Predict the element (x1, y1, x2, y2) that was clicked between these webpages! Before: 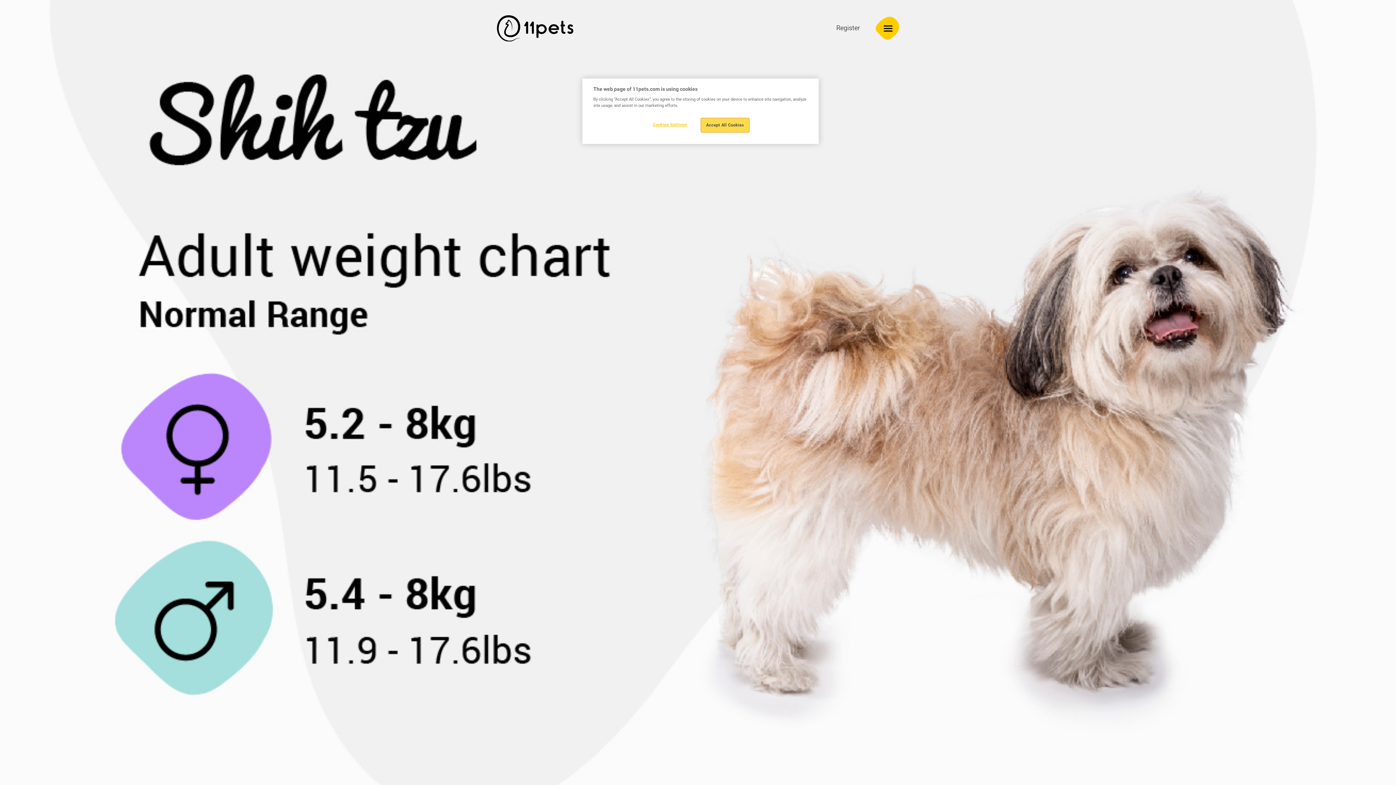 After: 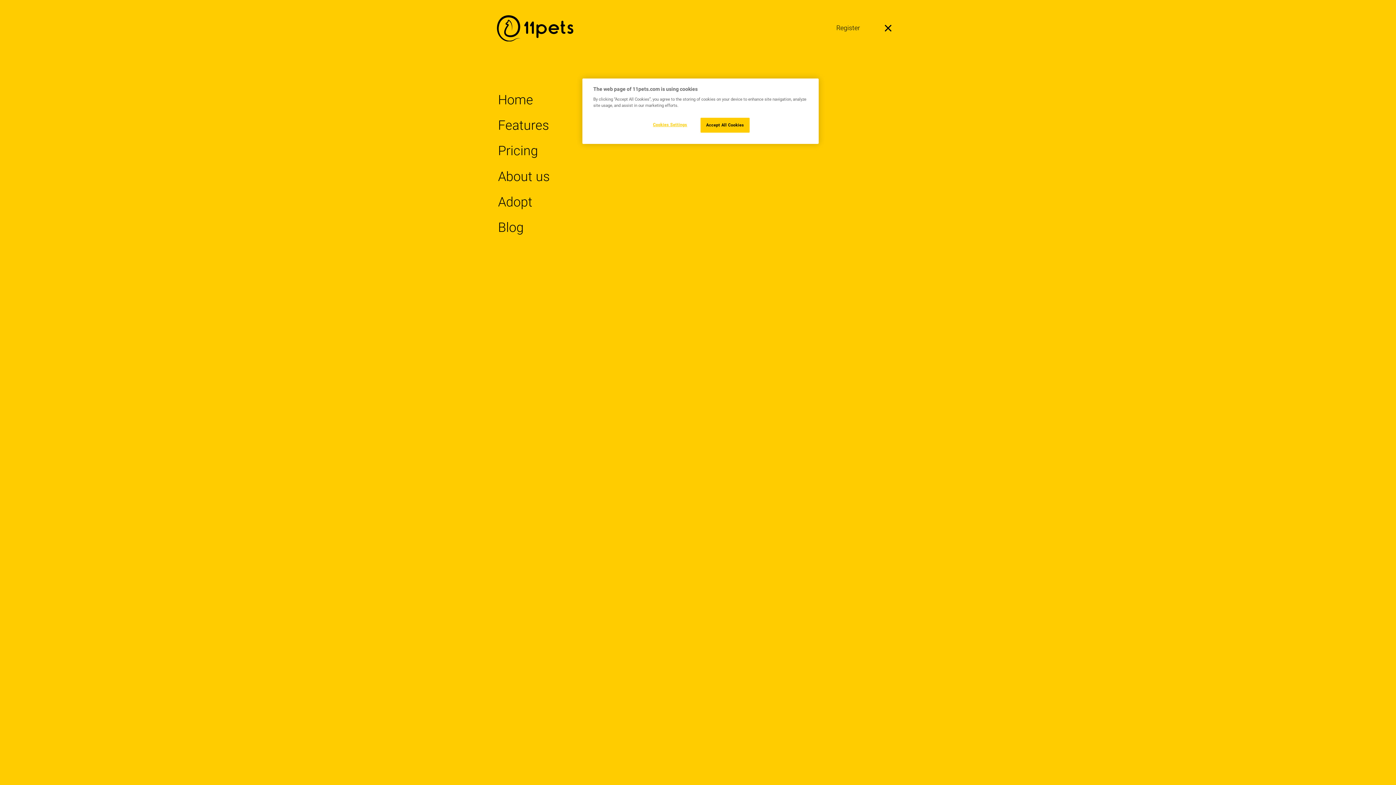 Action: bbox: (874, 15, 901, 41)